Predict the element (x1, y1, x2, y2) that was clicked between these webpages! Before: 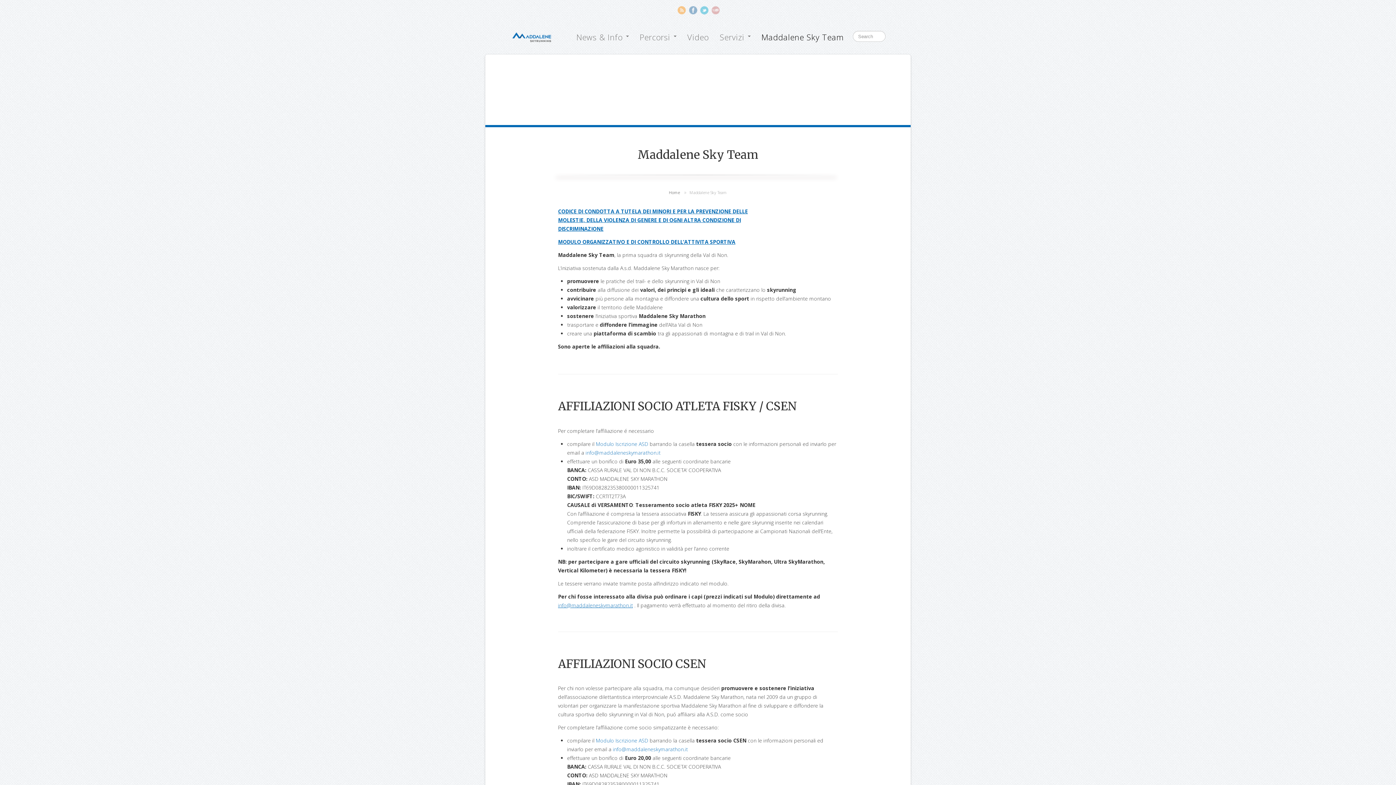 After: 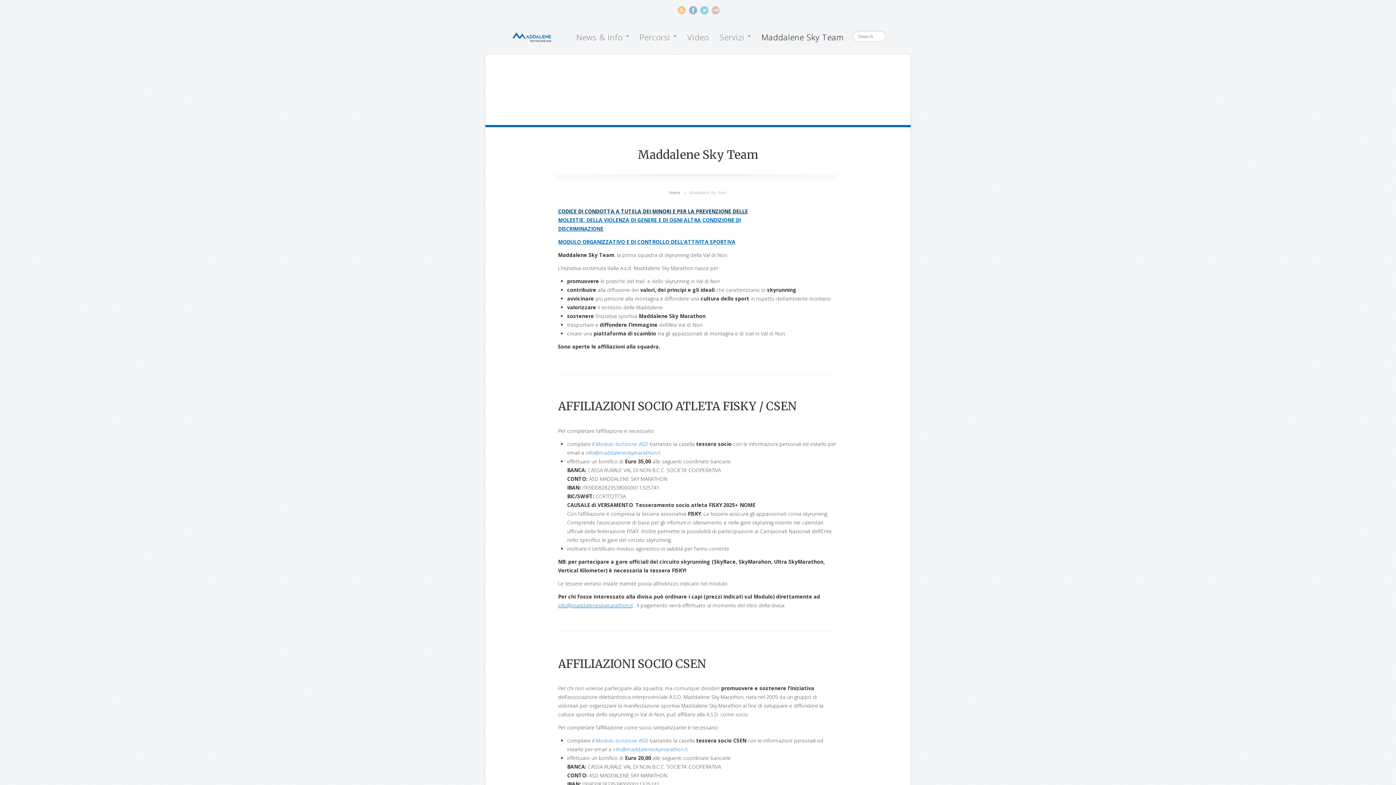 Action: bbox: (558, 208, 748, 215) label: CODICE DI CONDOTTA A TUTELA DEI MINORI E PER LA PREVENZIONE DELLE